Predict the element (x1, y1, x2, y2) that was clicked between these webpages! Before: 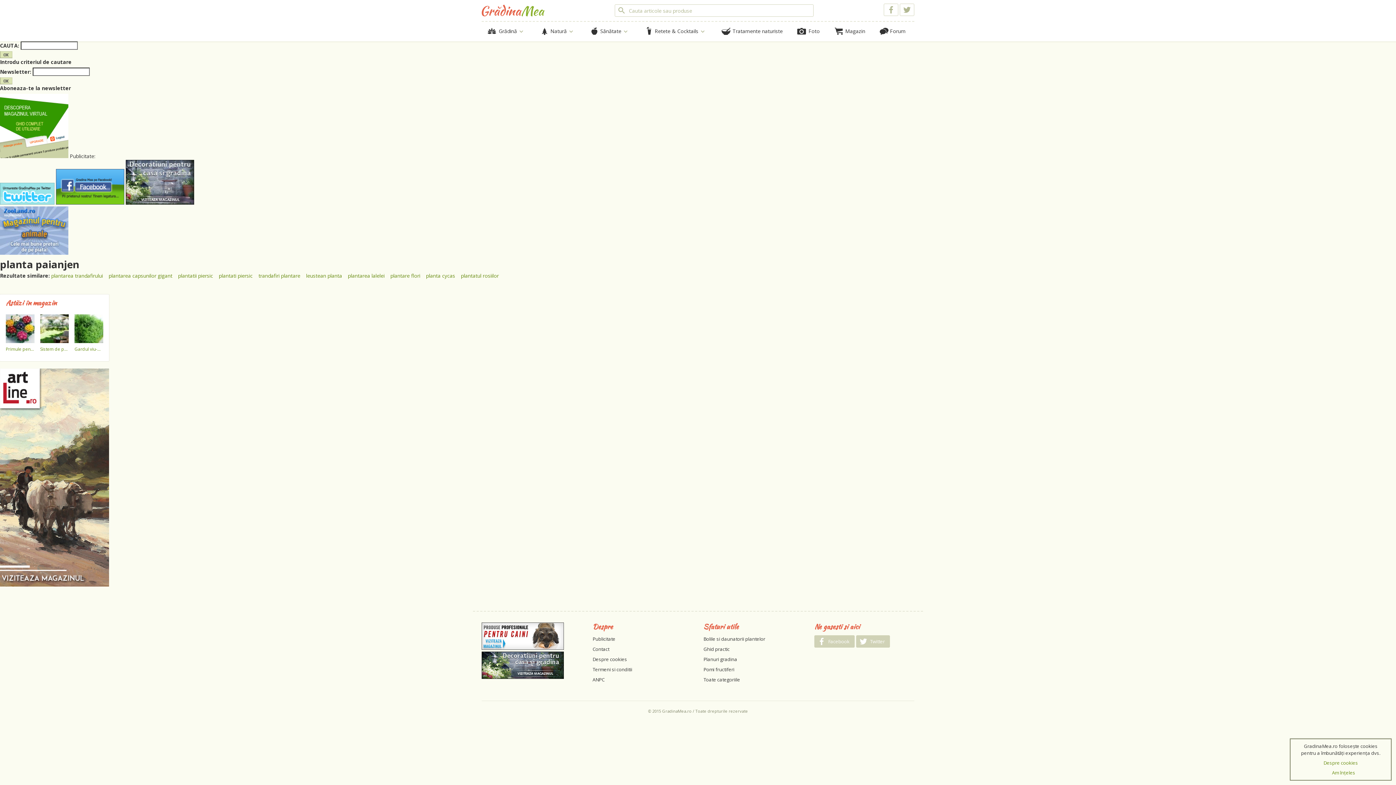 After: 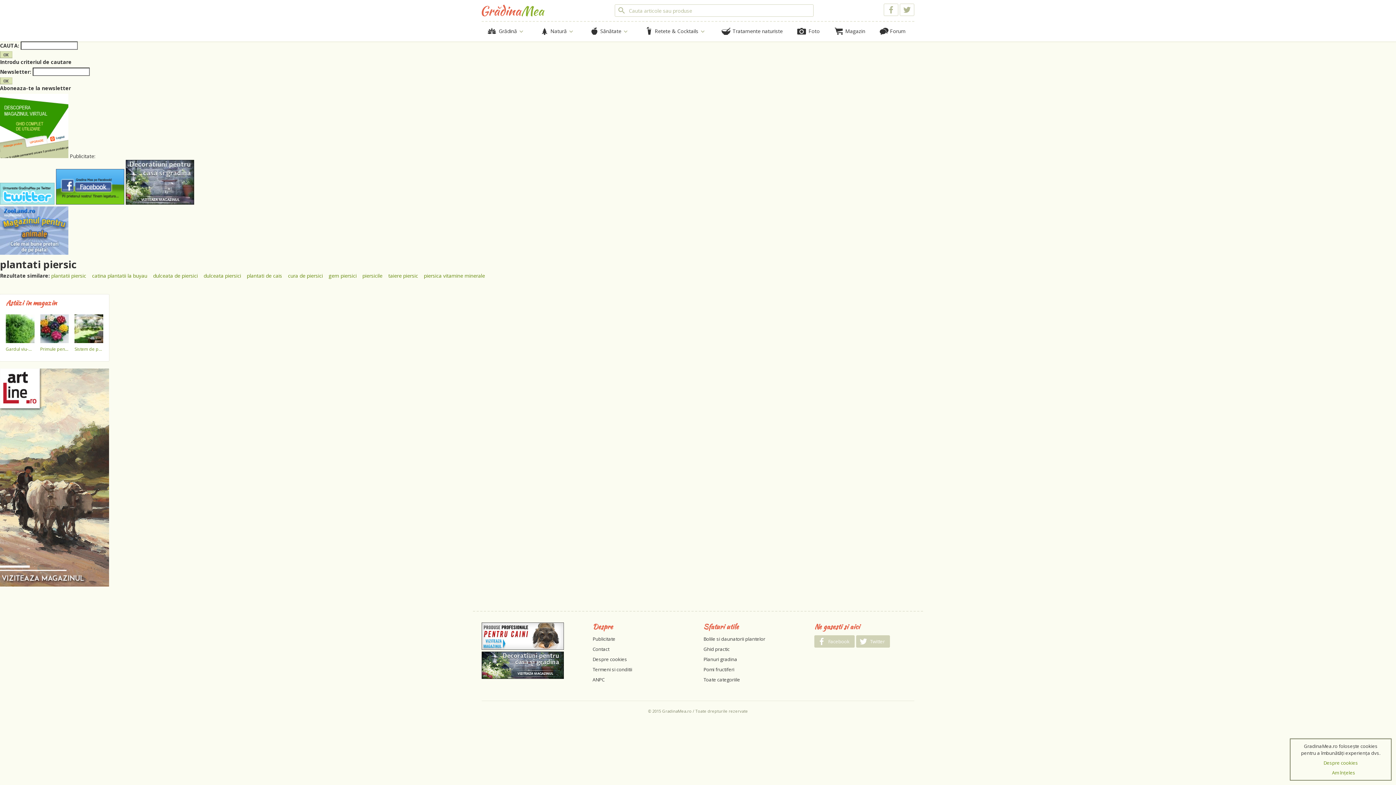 Action: label: plantati piersic bbox: (218, 272, 252, 279)